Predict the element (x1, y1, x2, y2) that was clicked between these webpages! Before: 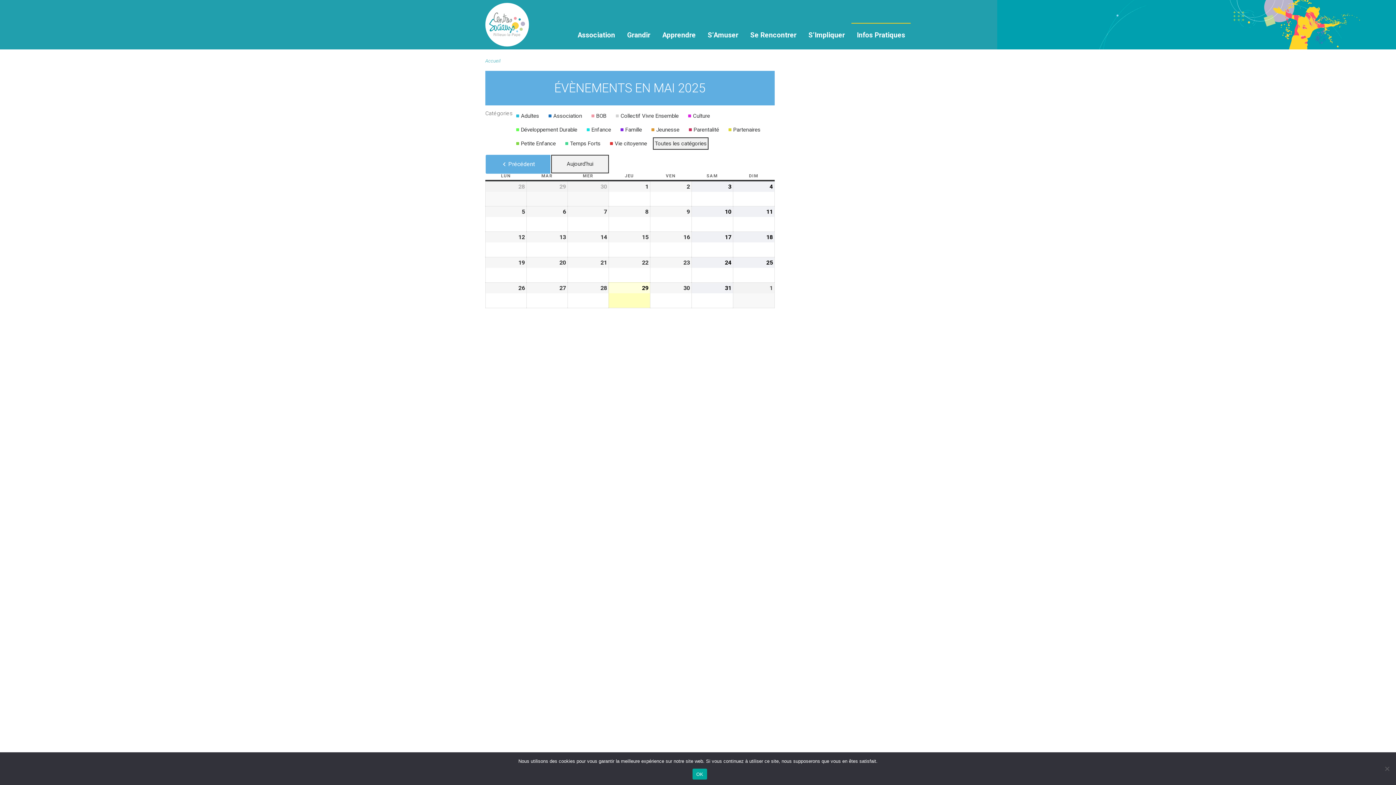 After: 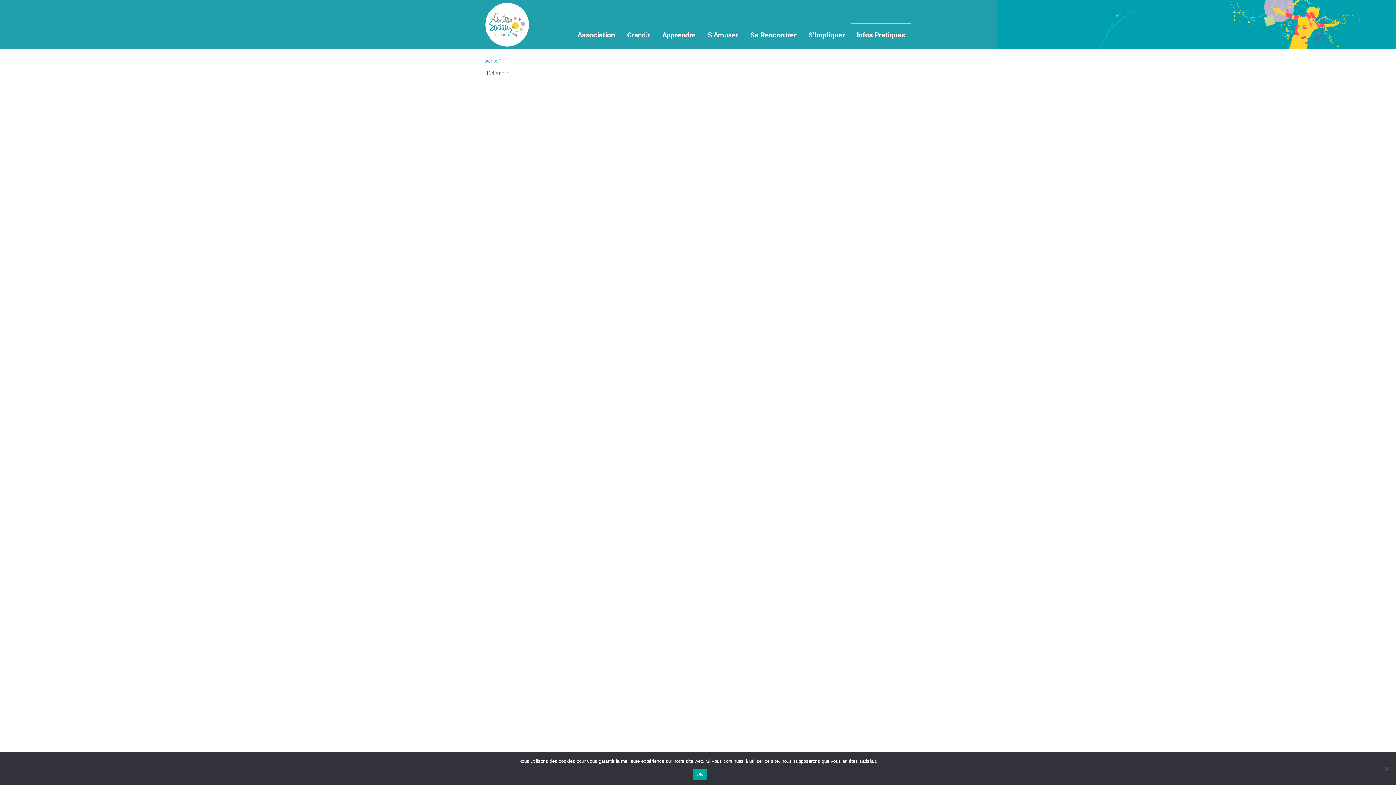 Action: label:  
Développement Durable bbox: (512, 123, 583, 136)